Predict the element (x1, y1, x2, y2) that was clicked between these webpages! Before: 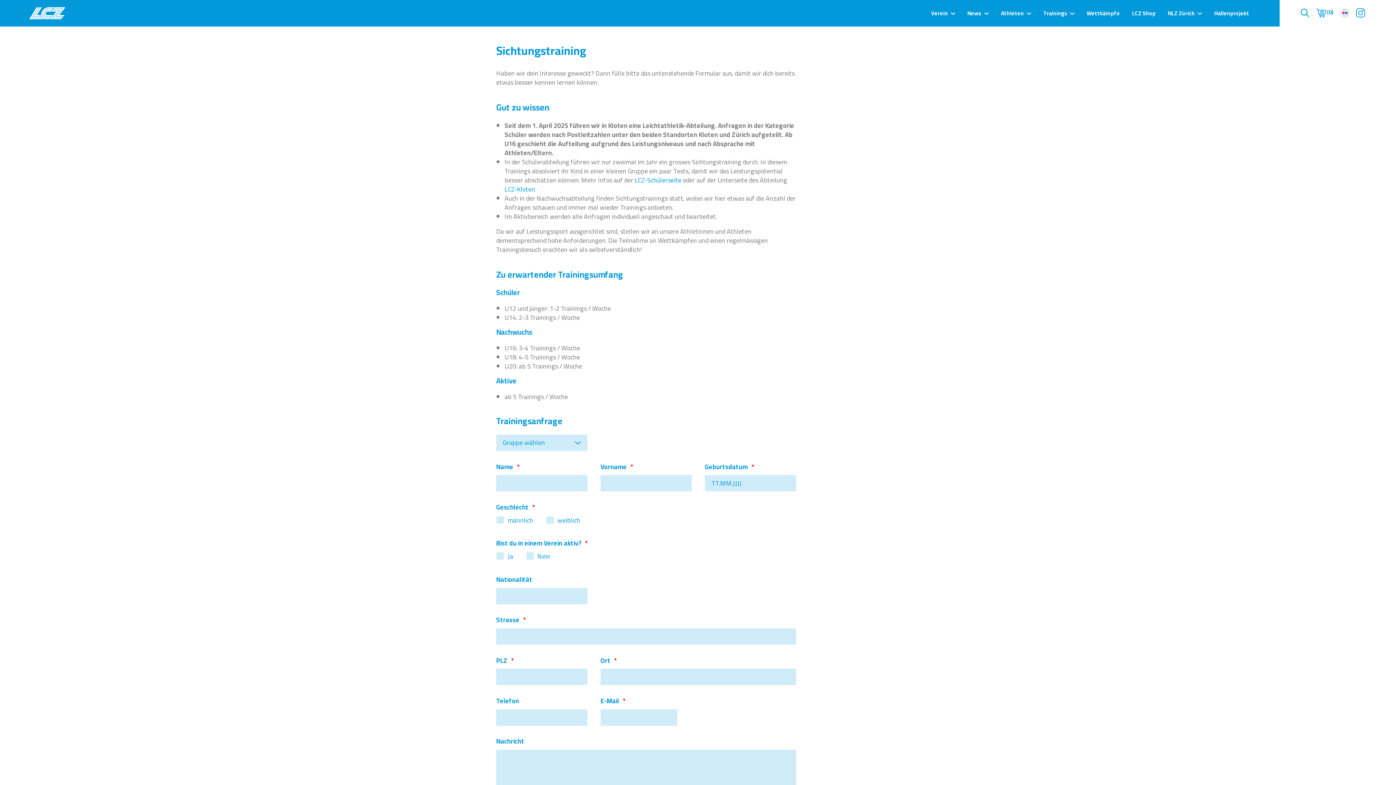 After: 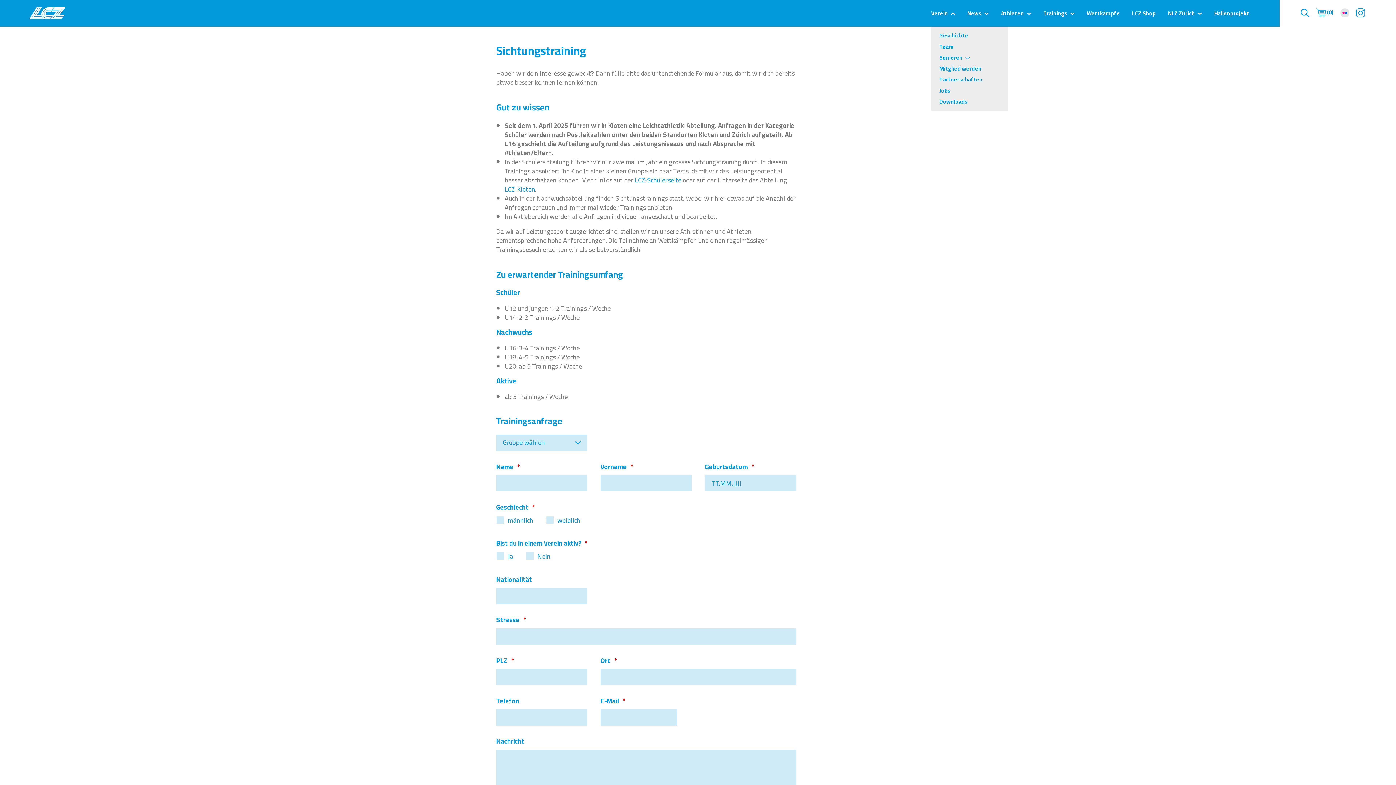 Action: label: Verein bbox: (931, 8, 955, 18)